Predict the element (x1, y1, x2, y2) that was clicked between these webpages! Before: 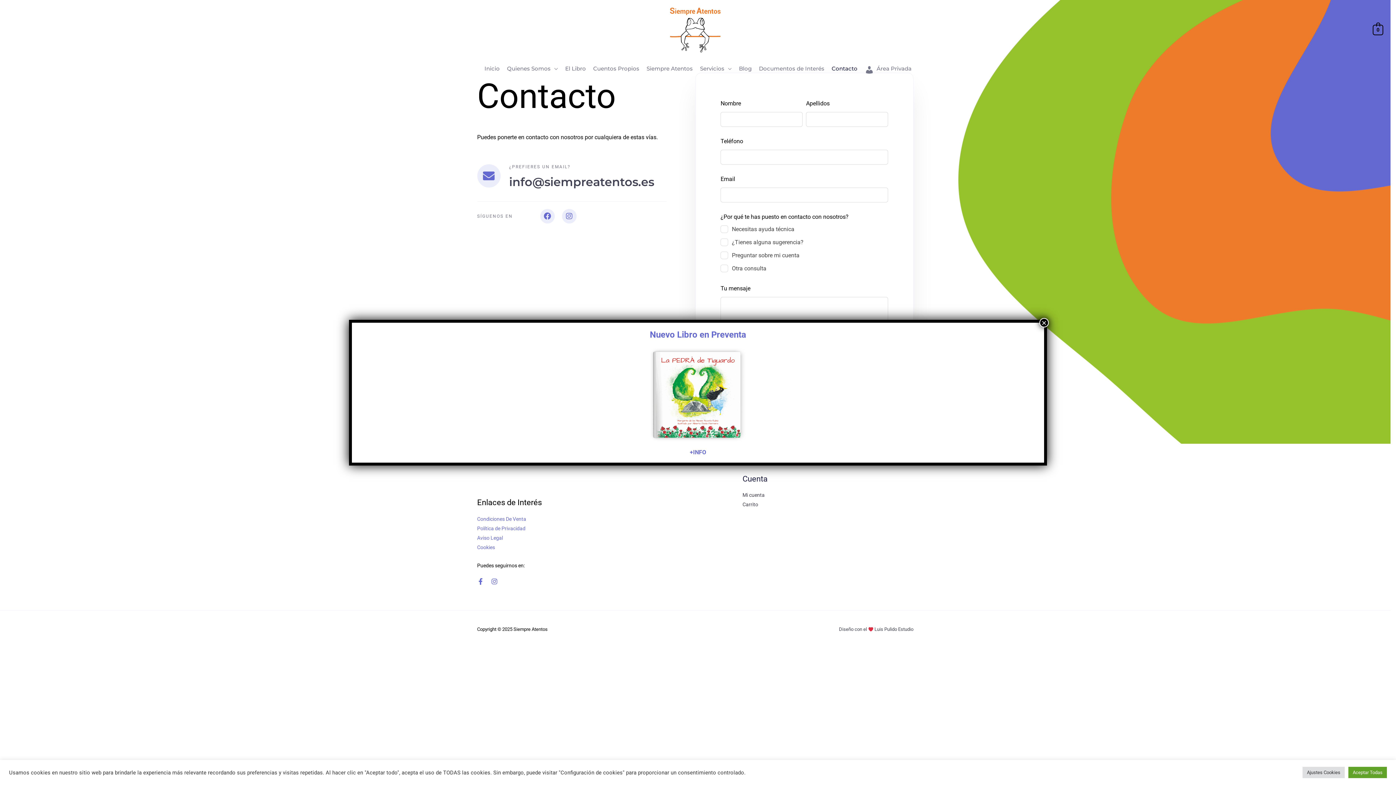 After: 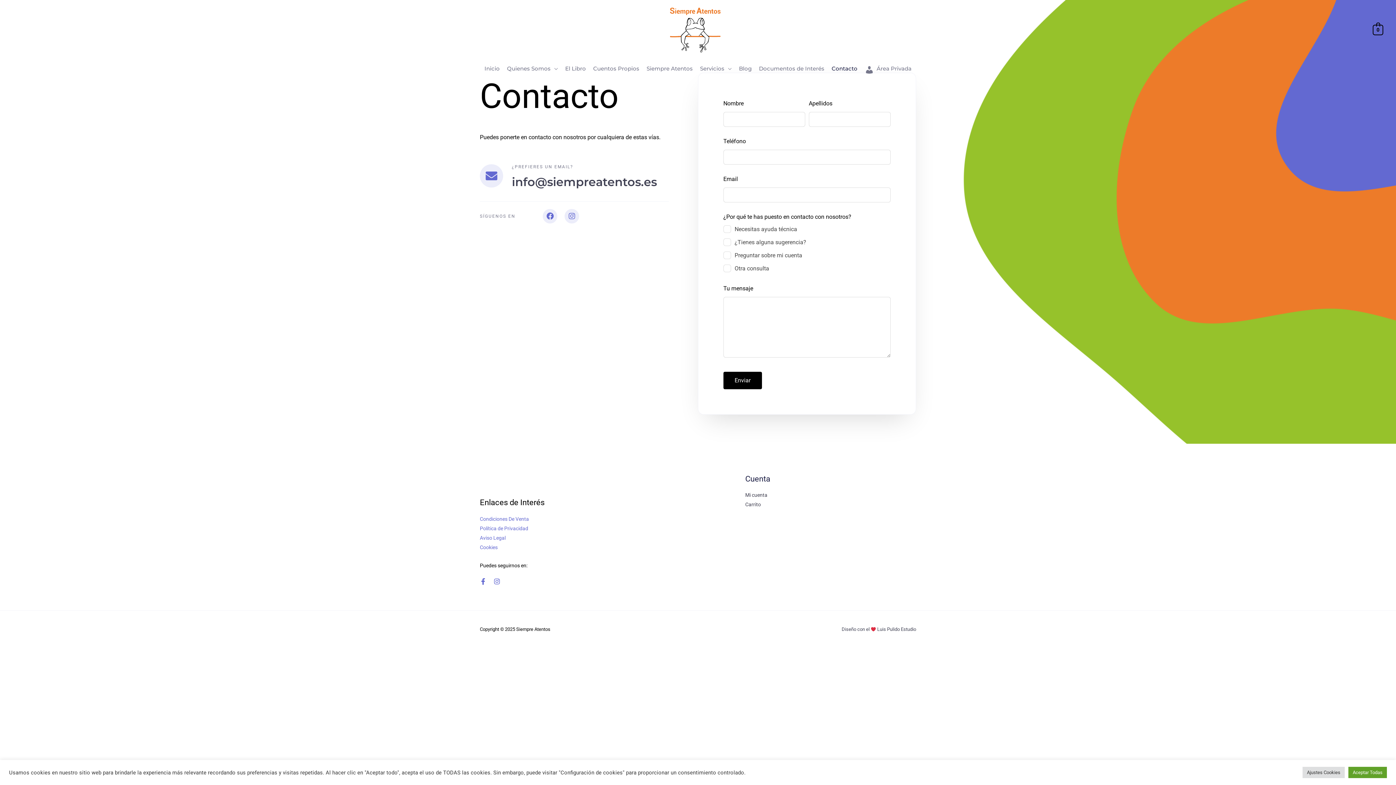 Action: label: Cerrar bbox: (1039, 318, 1049, 327)